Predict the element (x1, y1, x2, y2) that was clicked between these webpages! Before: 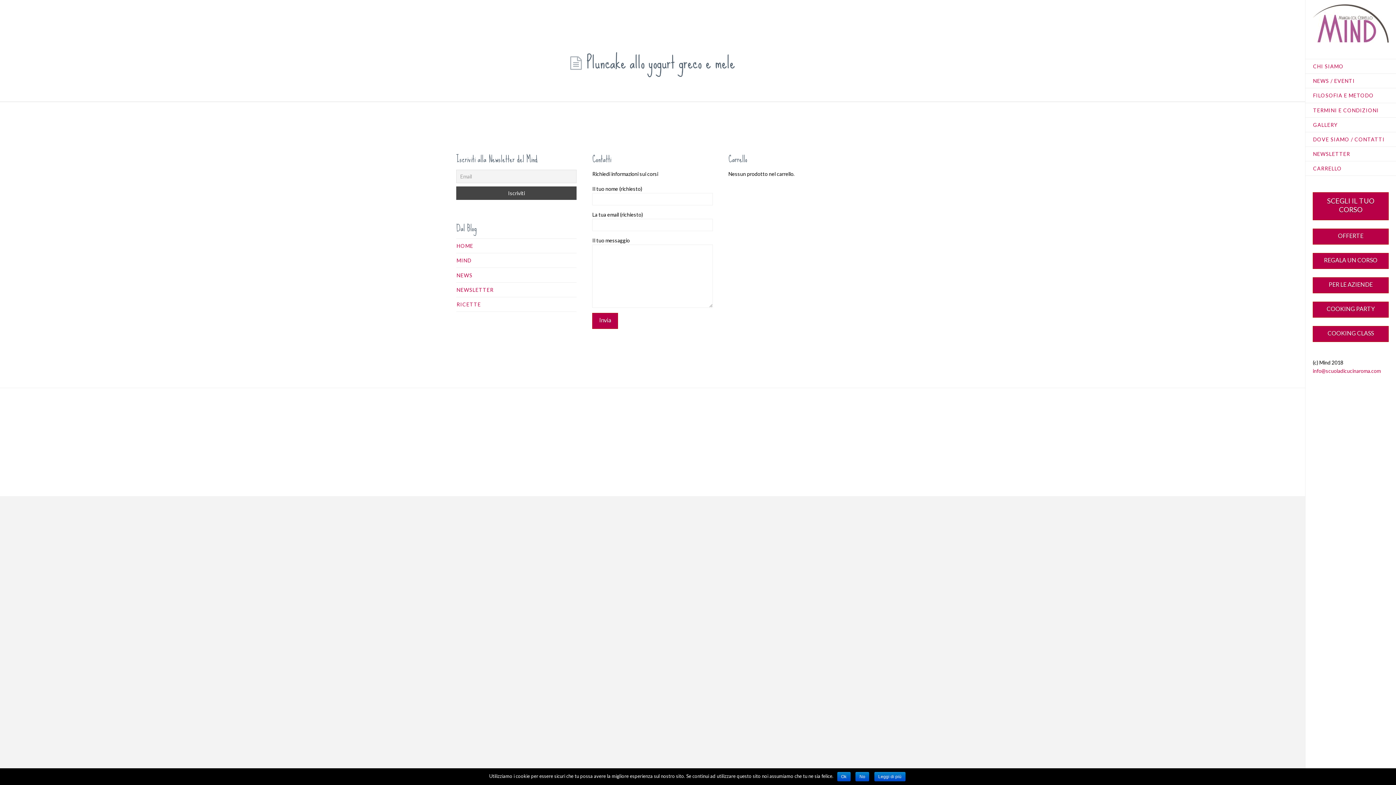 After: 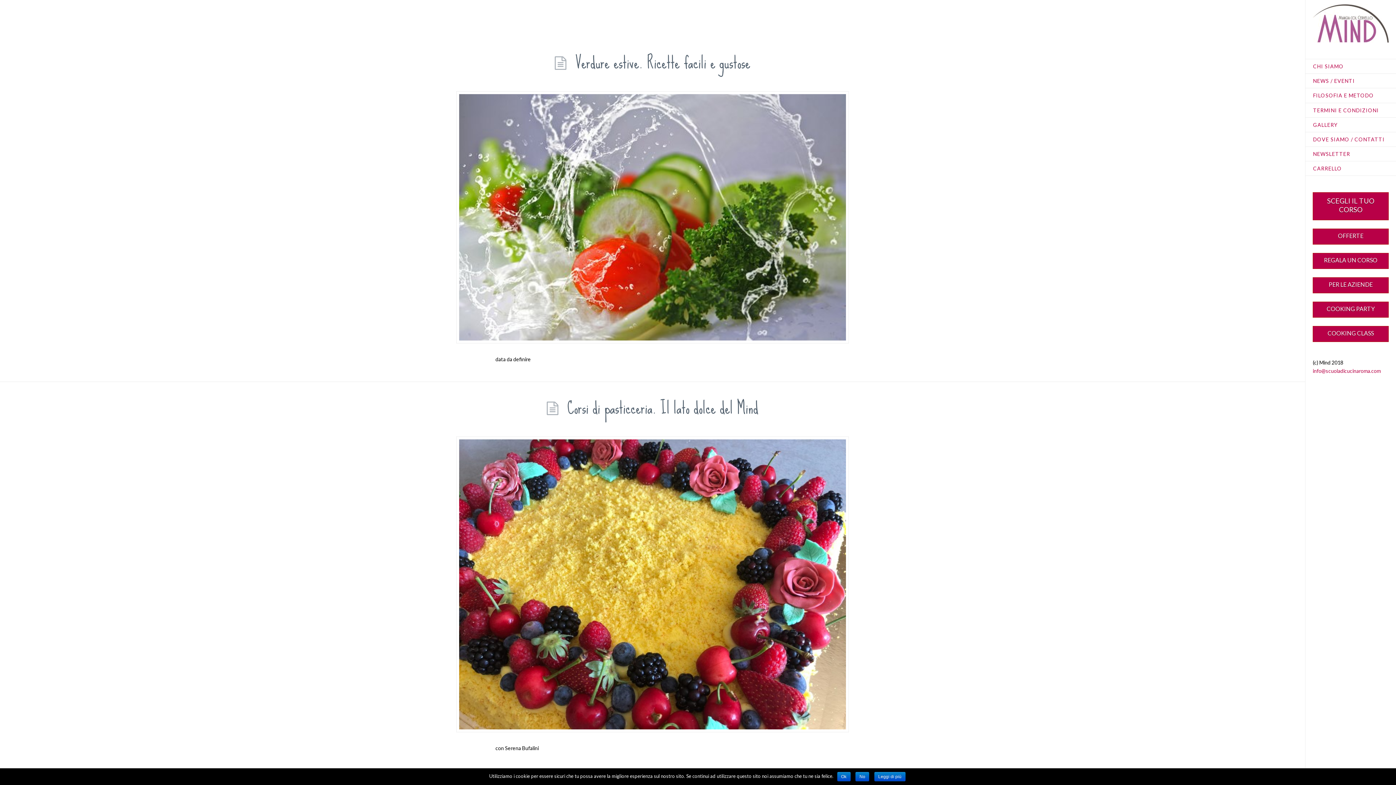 Action: label: NEWSLETTER bbox: (456, 286, 501, 293)